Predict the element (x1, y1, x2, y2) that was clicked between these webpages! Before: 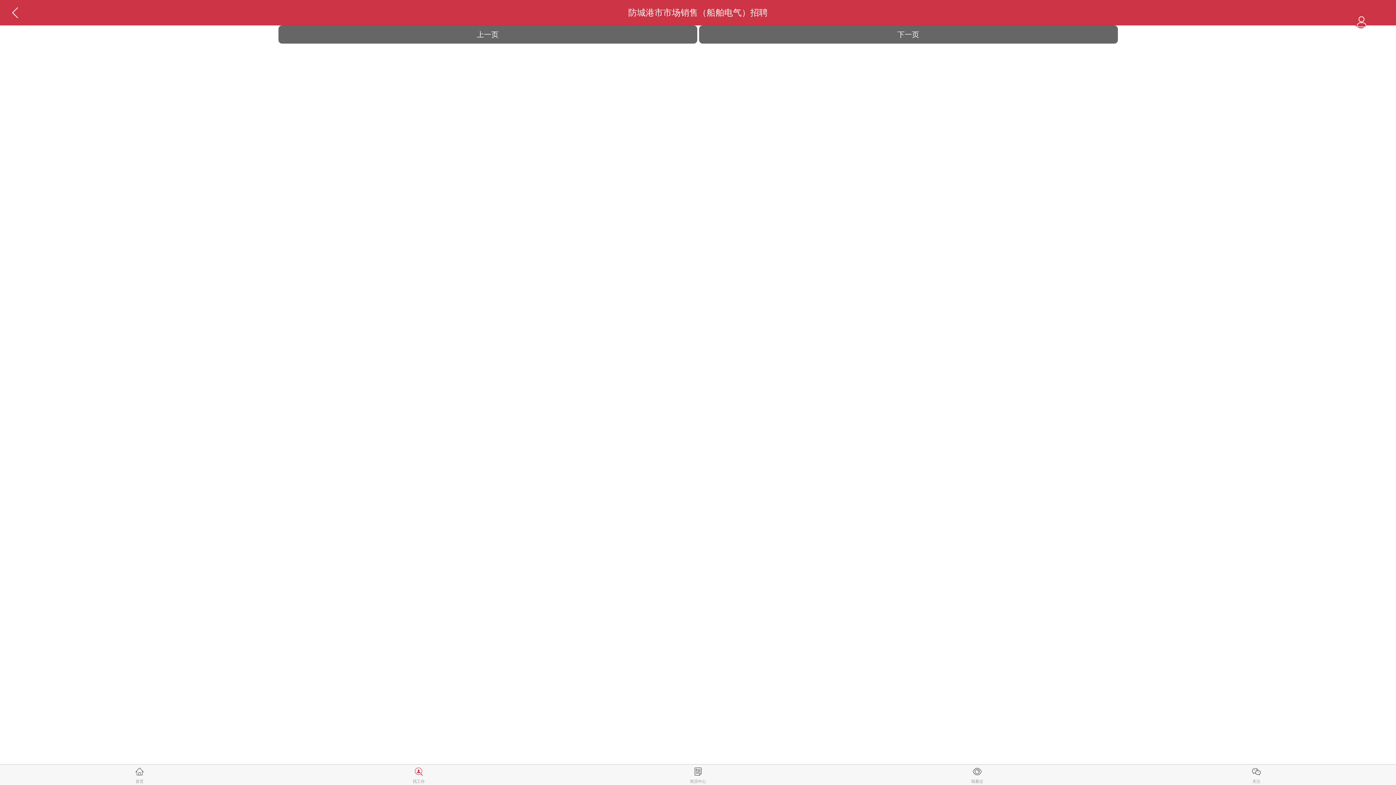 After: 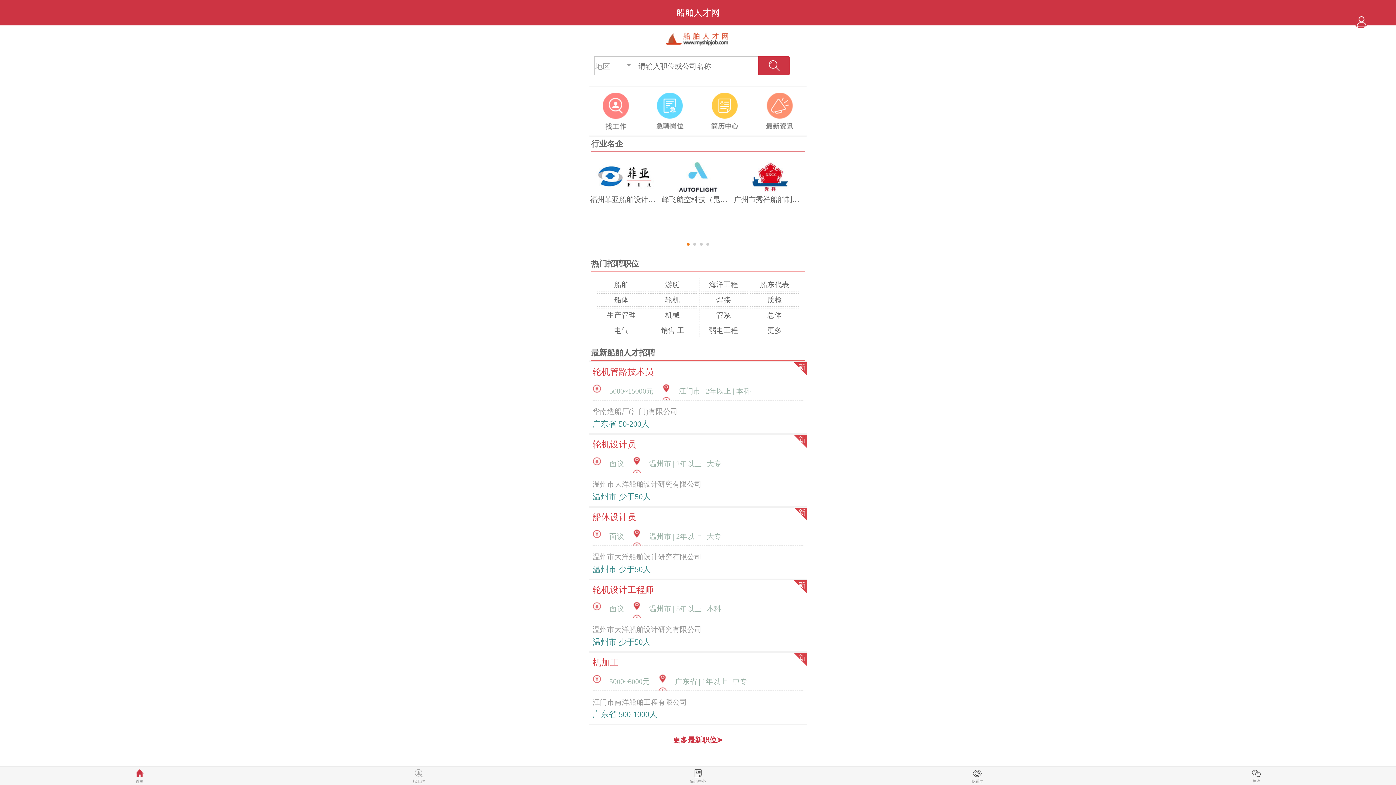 Action: label: 首页 bbox: (0, 765, 279, 785)